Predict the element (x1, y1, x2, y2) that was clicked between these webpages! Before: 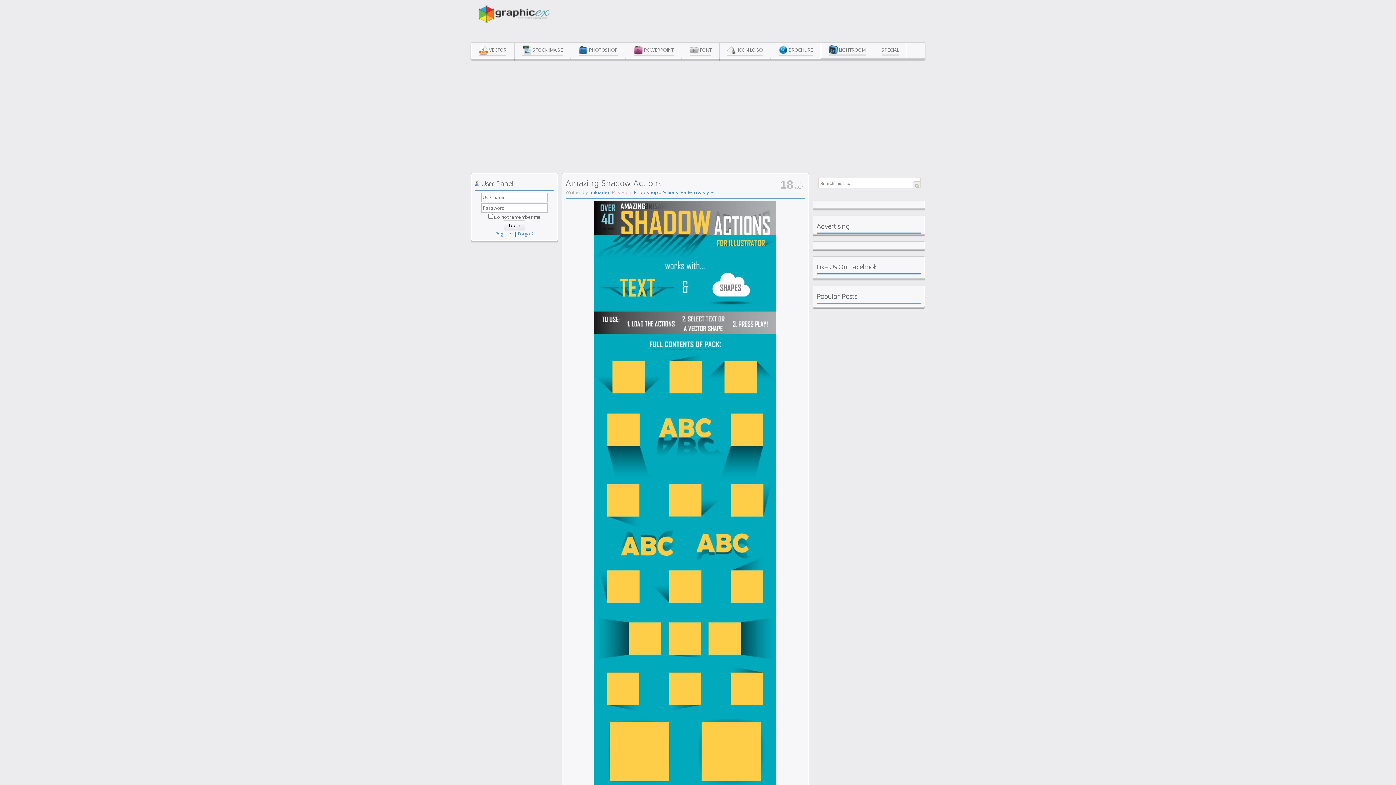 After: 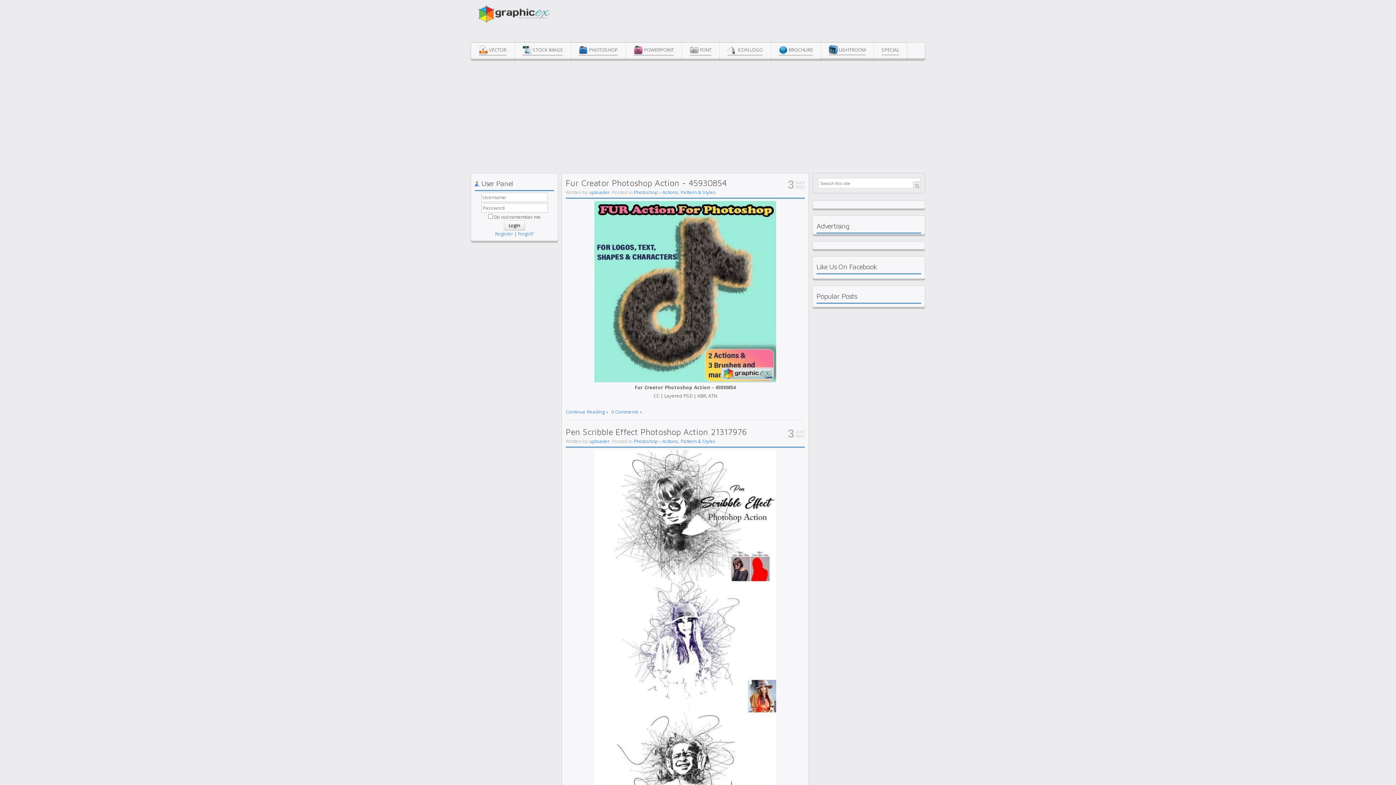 Action: bbox: (662, 189, 716, 195) label: Actions, Pattern & Styles